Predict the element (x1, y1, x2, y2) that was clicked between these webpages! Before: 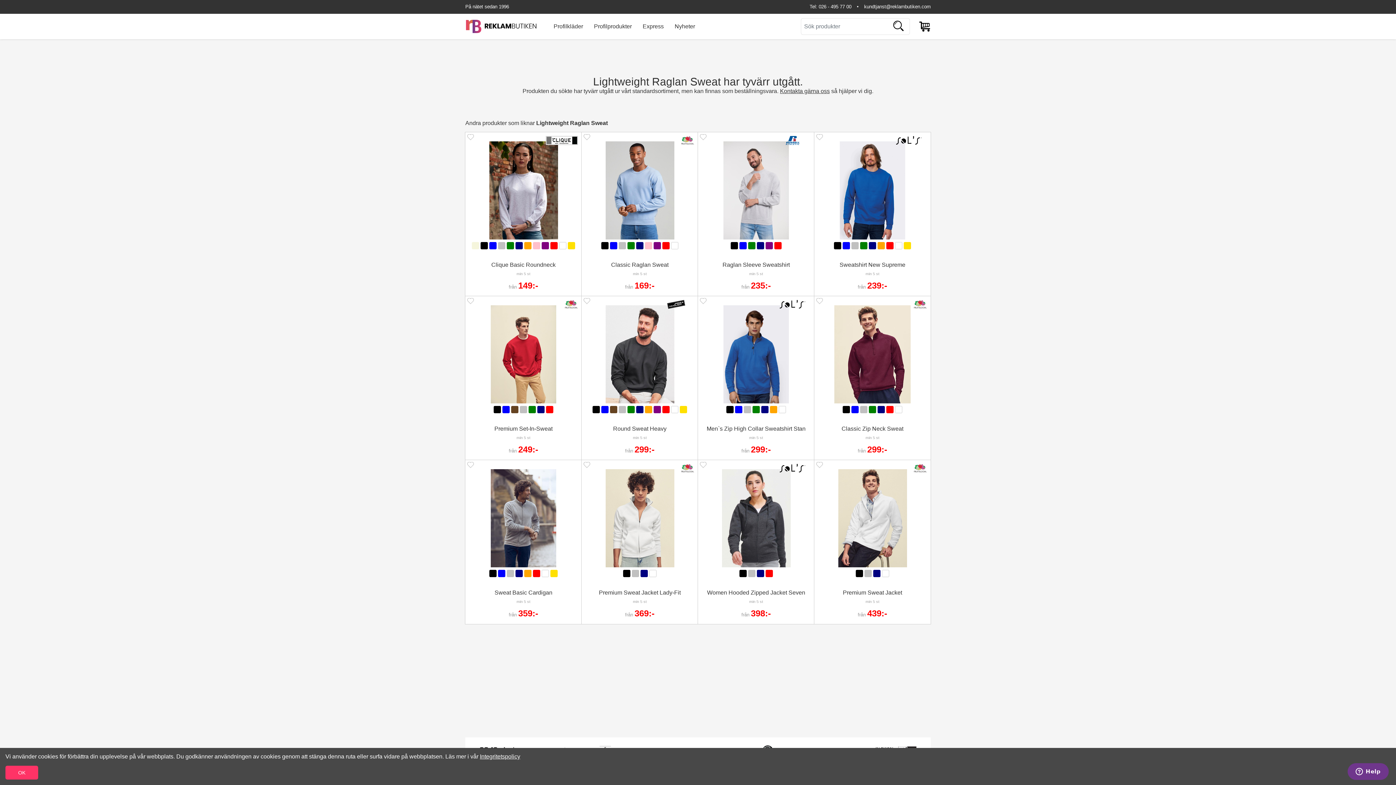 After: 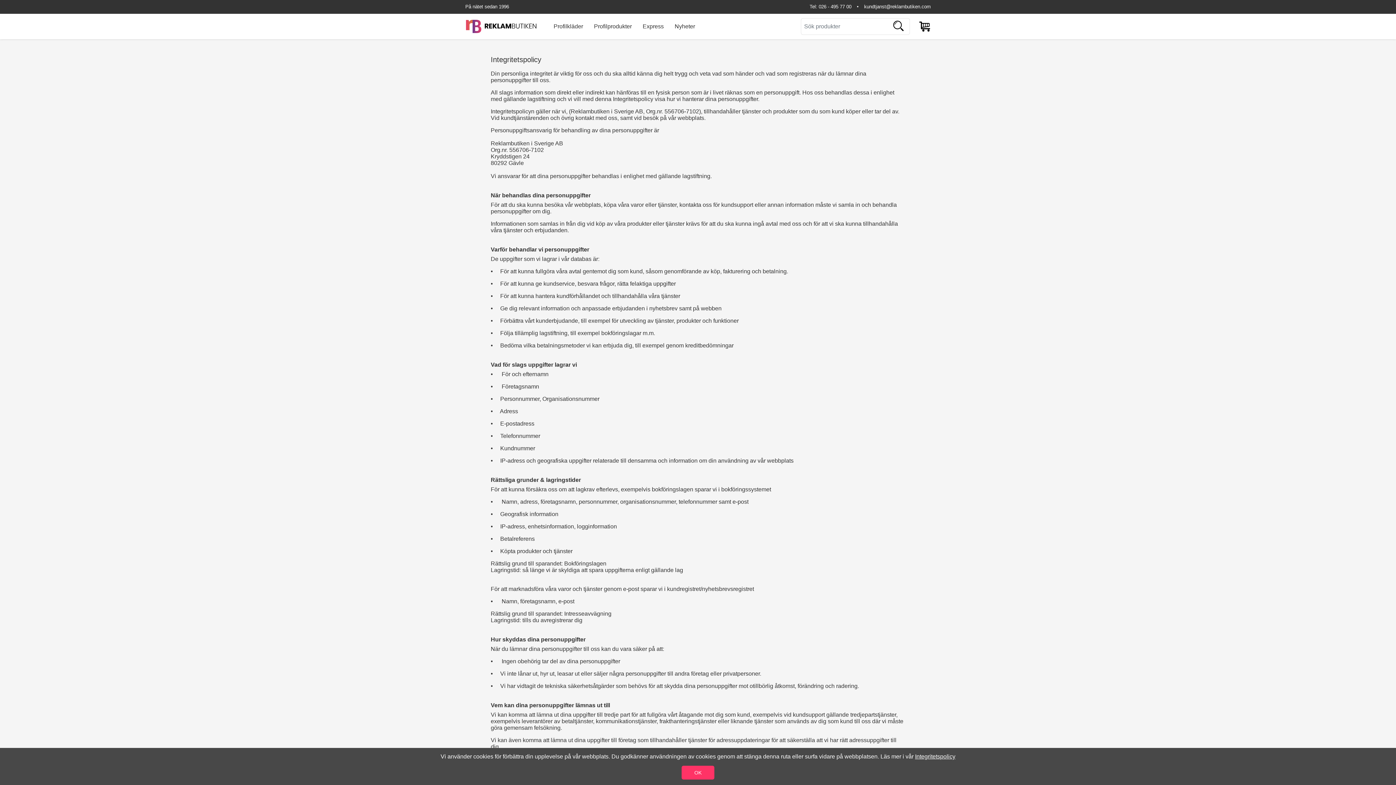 Action: label: Integritetspolicy bbox: (480, 753, 520, 760)